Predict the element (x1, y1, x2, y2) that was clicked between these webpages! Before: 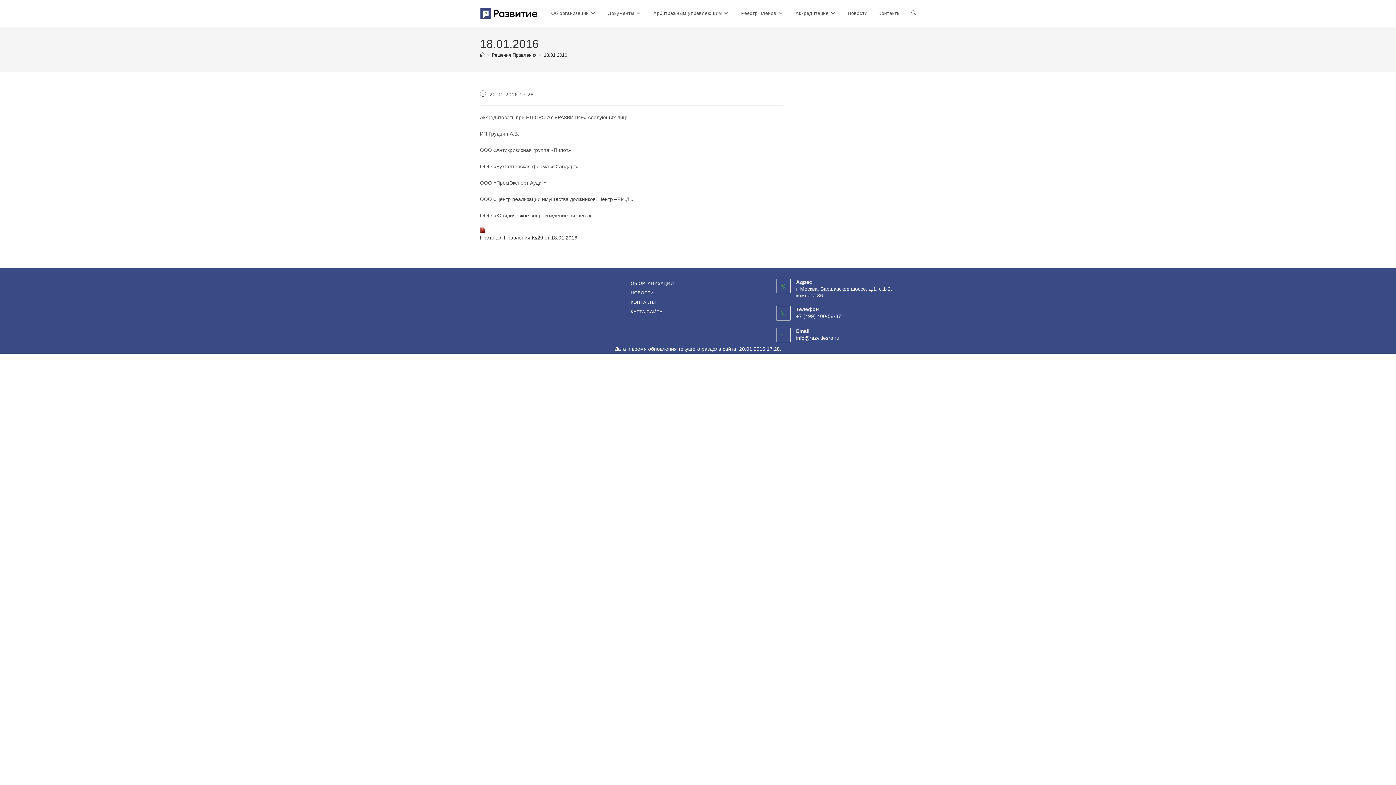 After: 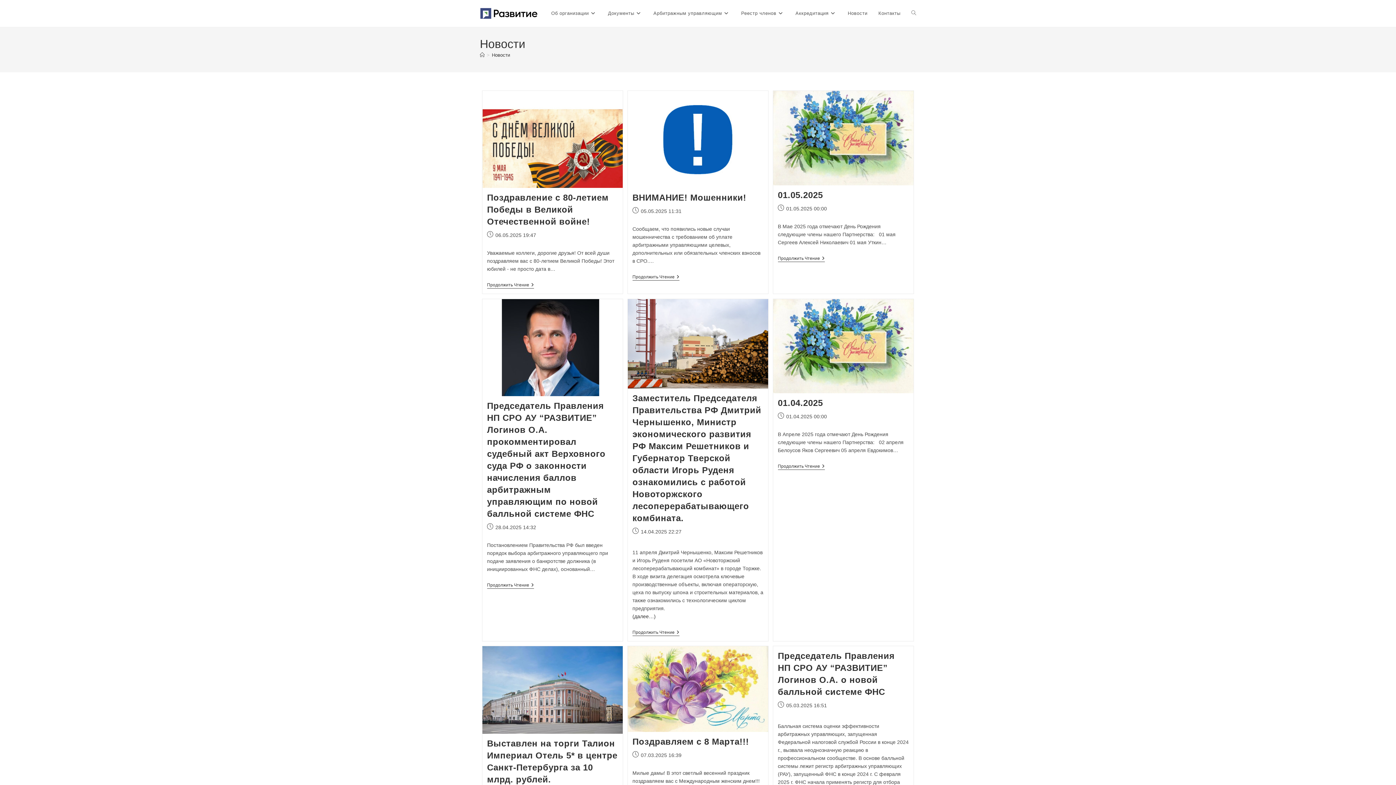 Action: bbox: (630, 288, 765, 297) label: НОВОСТИ